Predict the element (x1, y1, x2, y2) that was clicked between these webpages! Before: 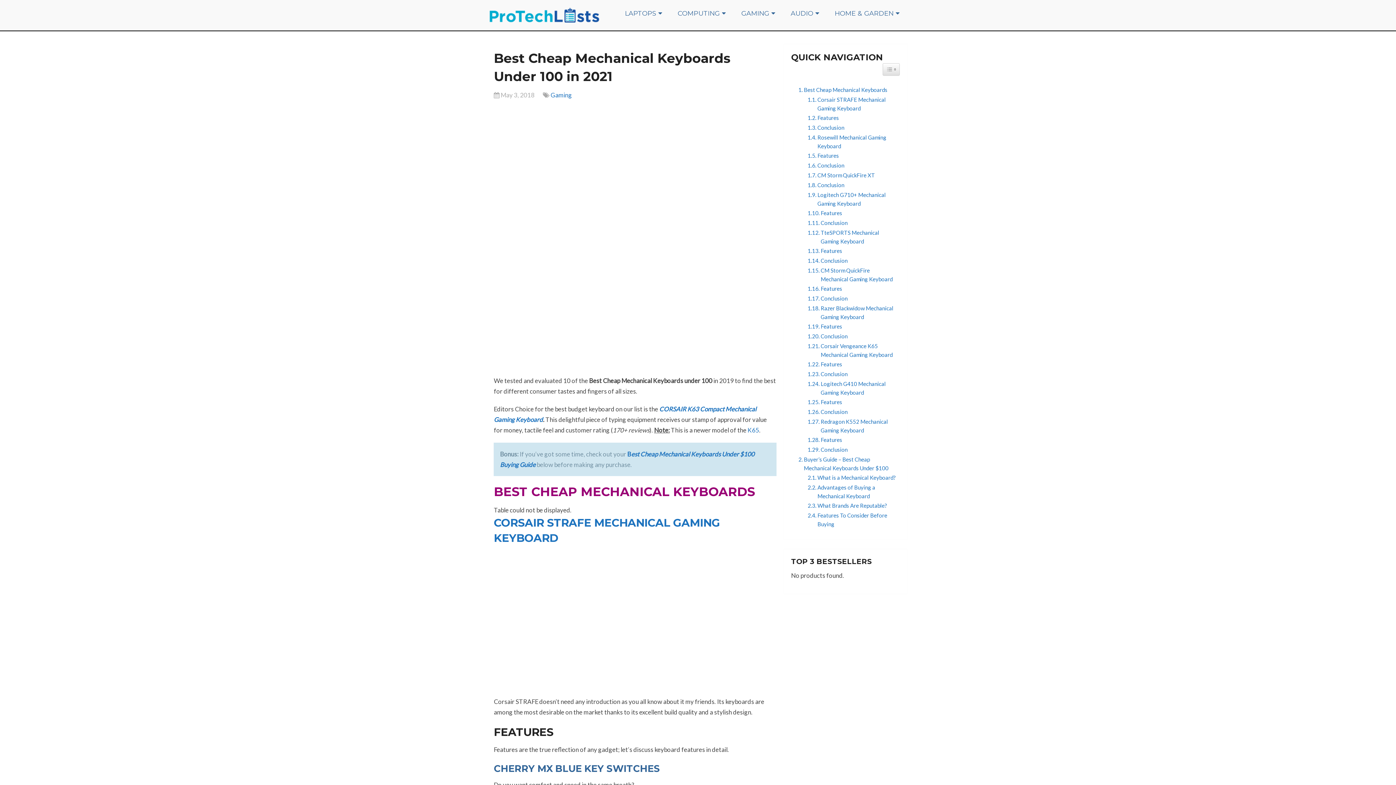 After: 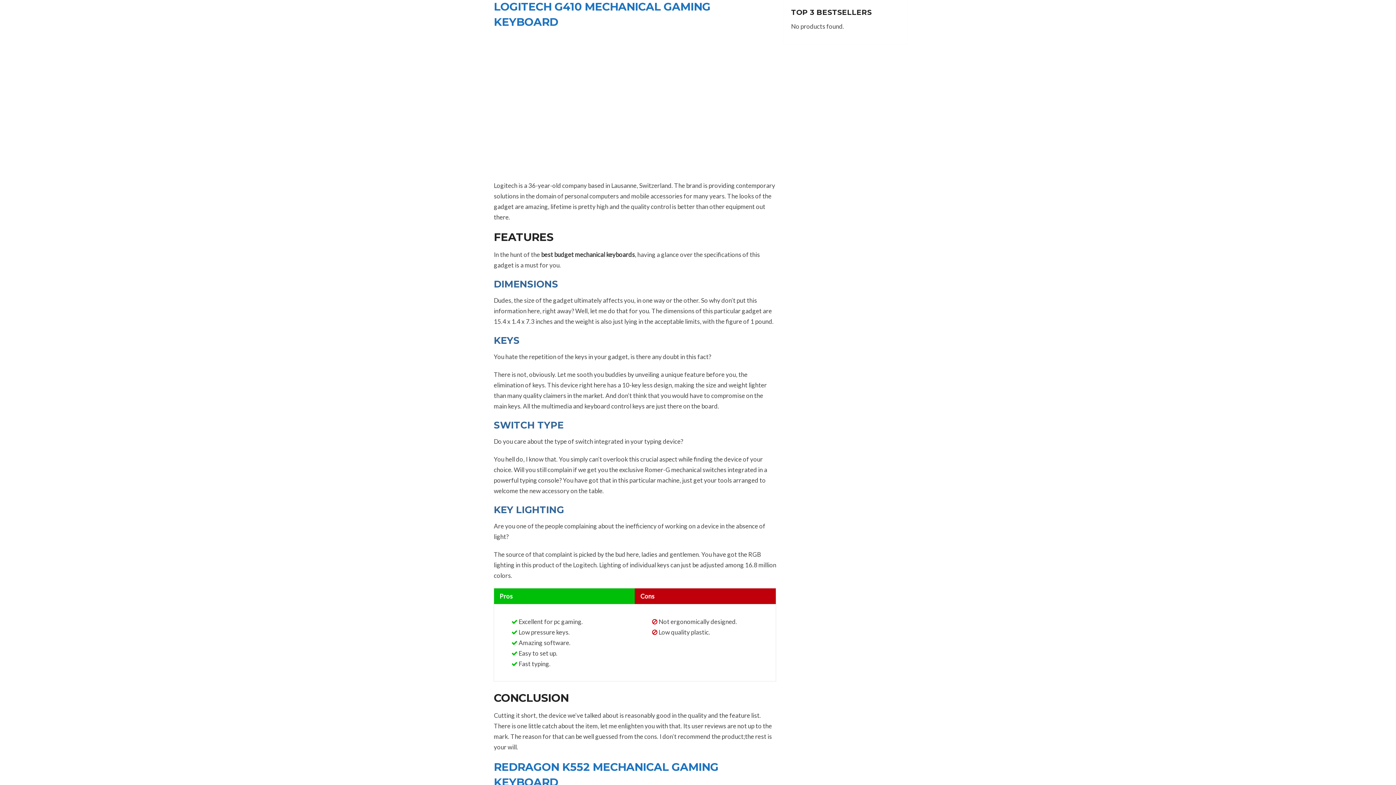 Action: label: Logitech G410 Mechanical Gaming Keyboard bbox: (804, 379, 896, 397)